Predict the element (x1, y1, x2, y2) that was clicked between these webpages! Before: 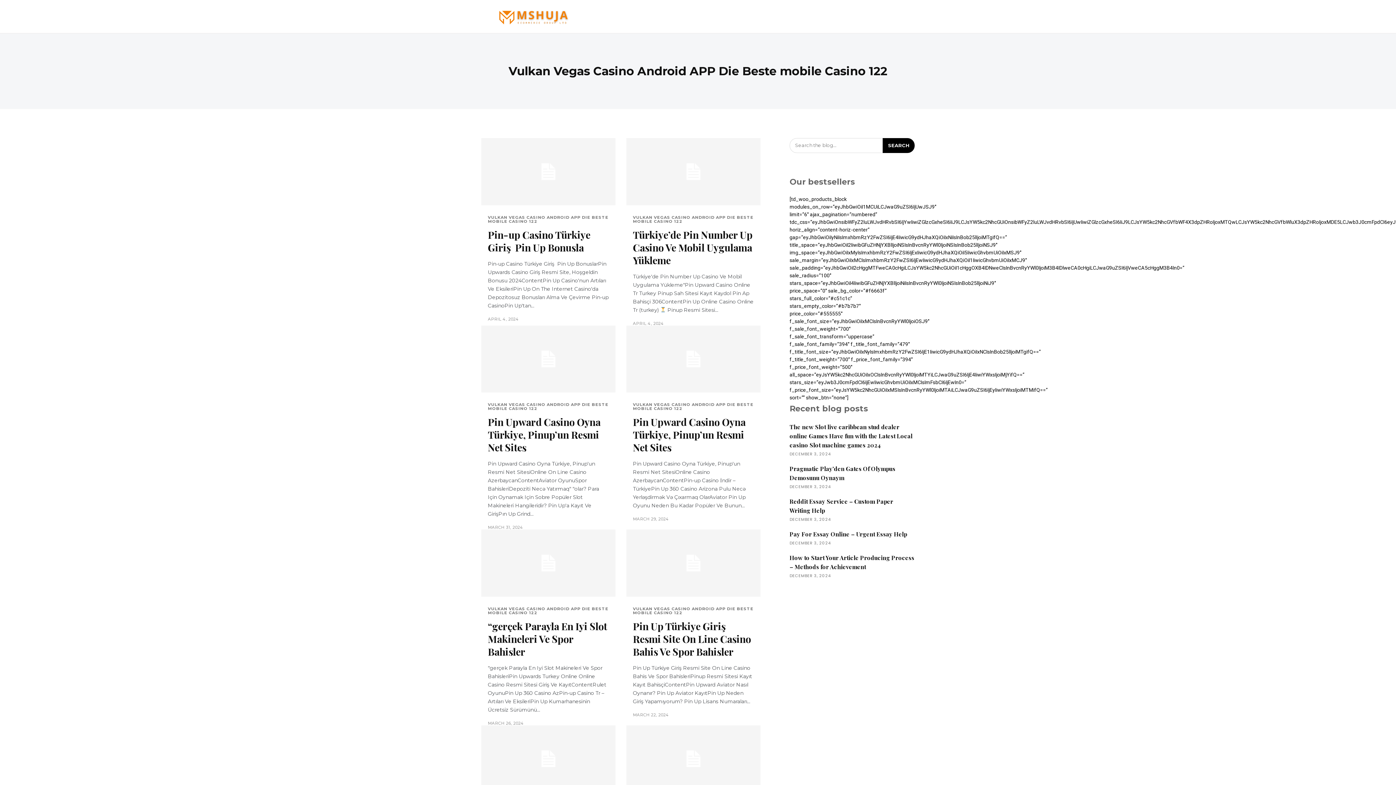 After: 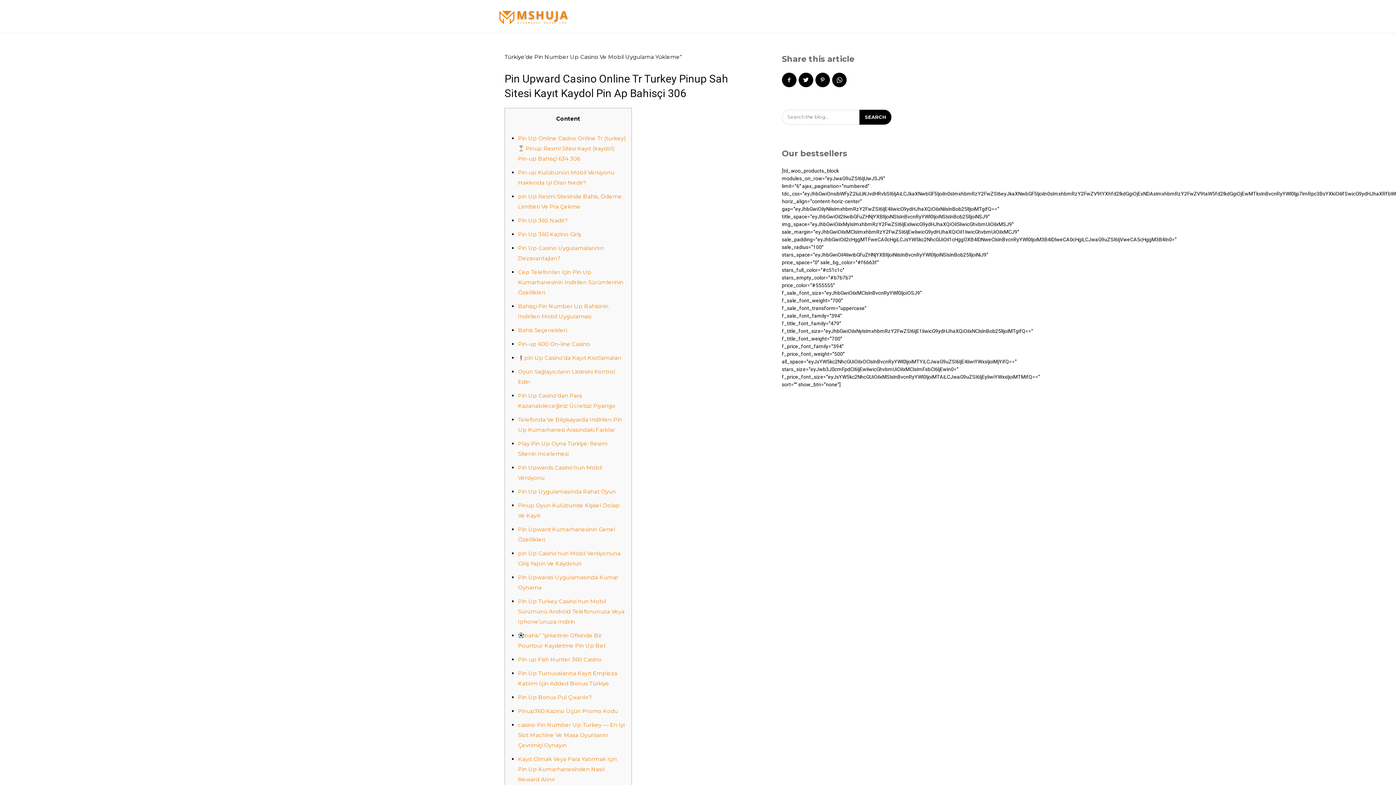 Action: bbox: (626, 138, 760, 205)